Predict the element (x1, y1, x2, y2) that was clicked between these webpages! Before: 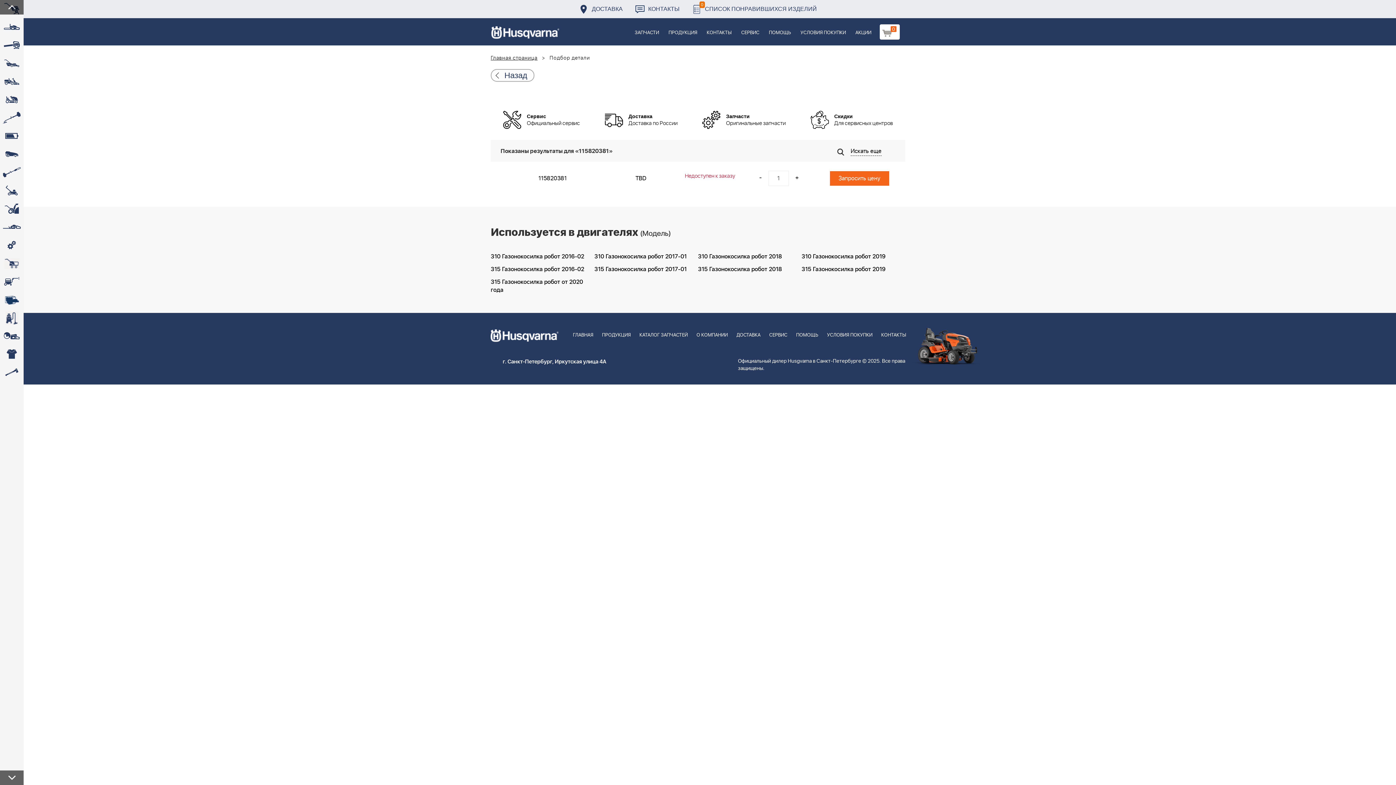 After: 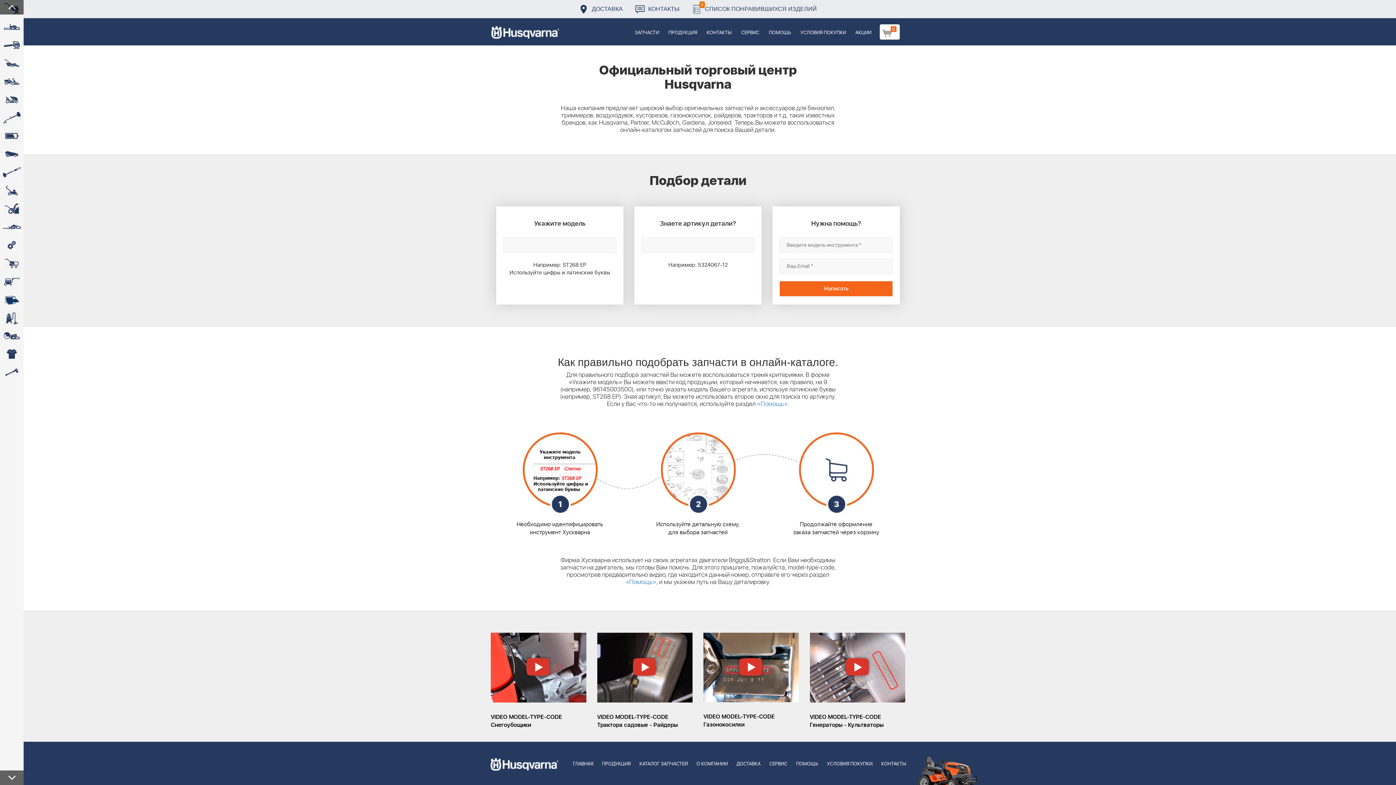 Action: bbox: (485, 18, 565, 45)